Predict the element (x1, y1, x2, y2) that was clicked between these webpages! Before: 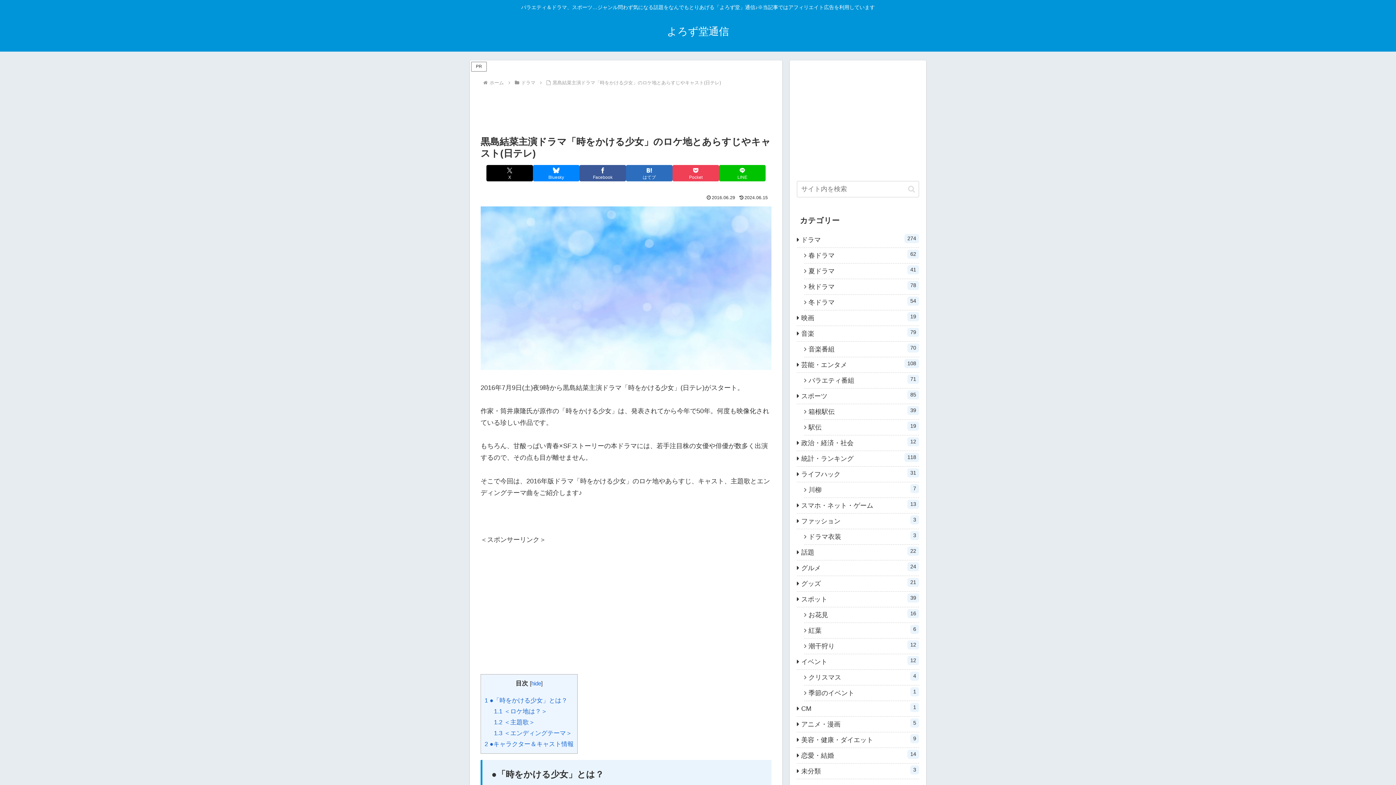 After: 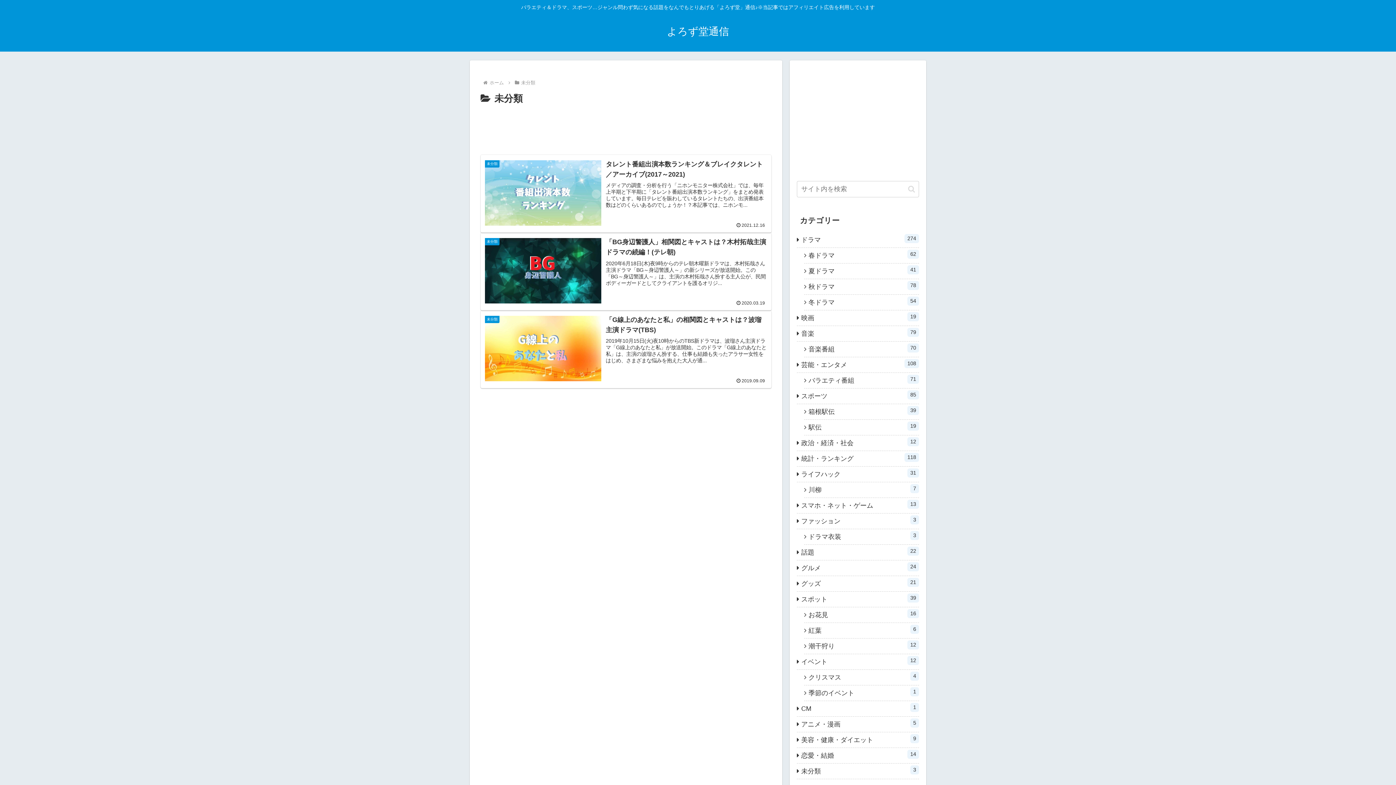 Action: bbox: (797, 764, 919, 779) label: 未分類
3